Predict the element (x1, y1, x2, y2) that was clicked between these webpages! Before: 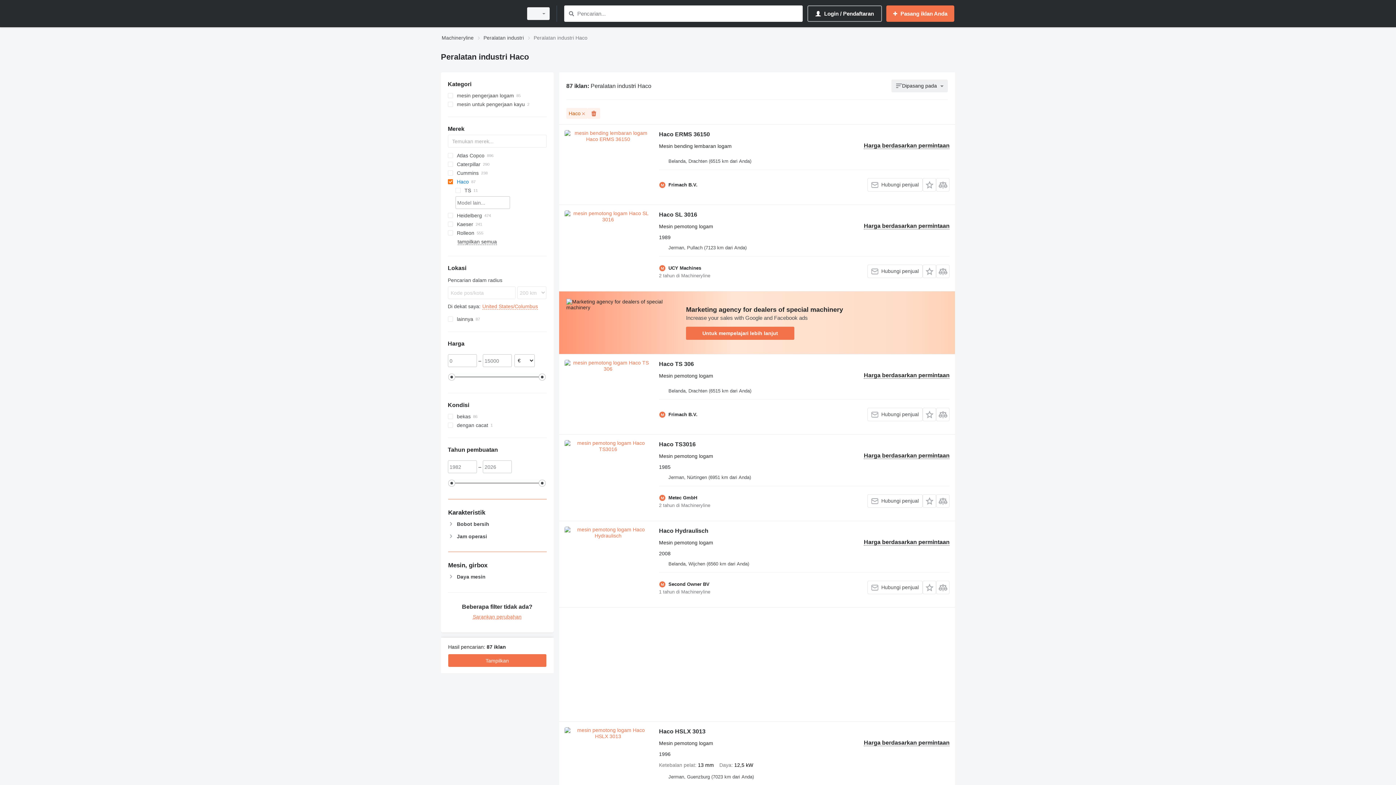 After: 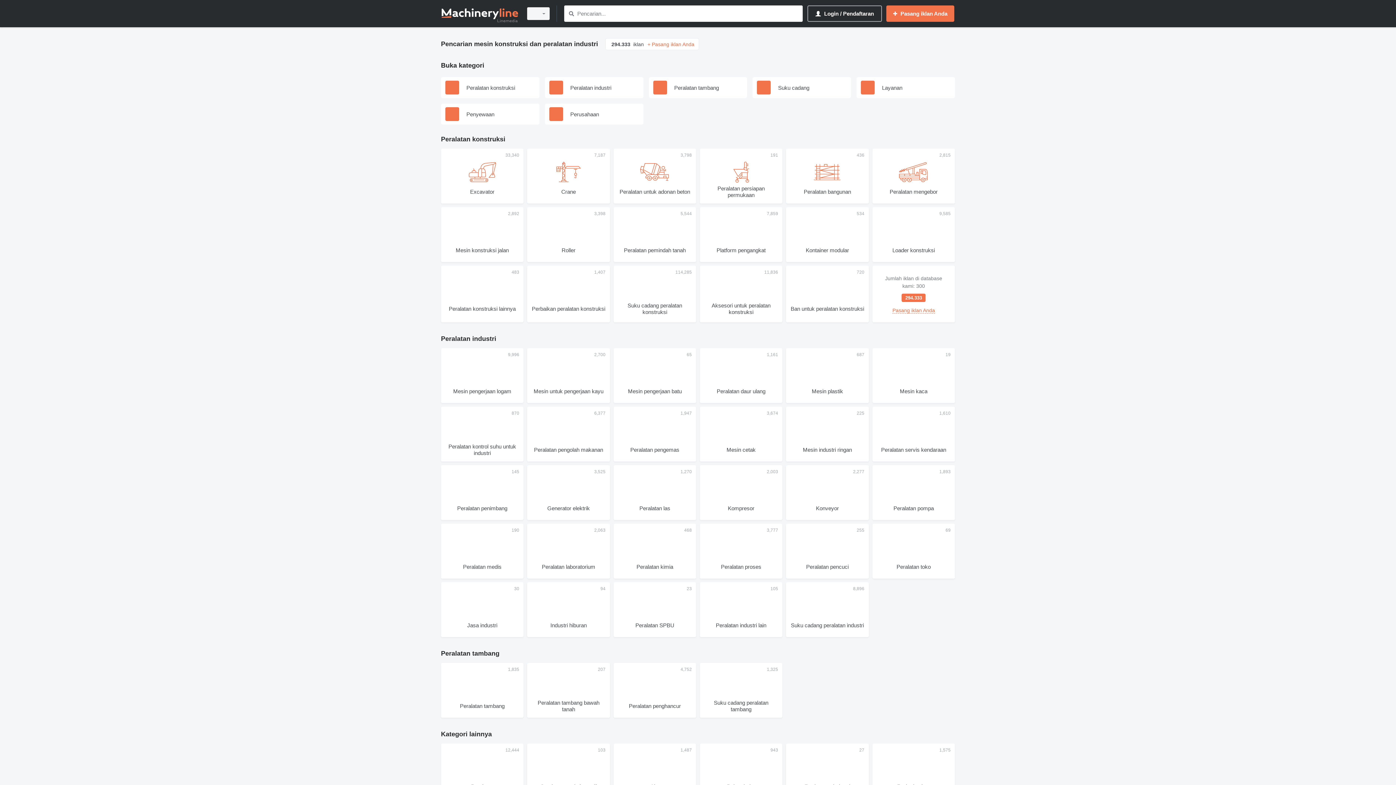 Action: bbox: (441, 33, 473, 42) label: Machineryline